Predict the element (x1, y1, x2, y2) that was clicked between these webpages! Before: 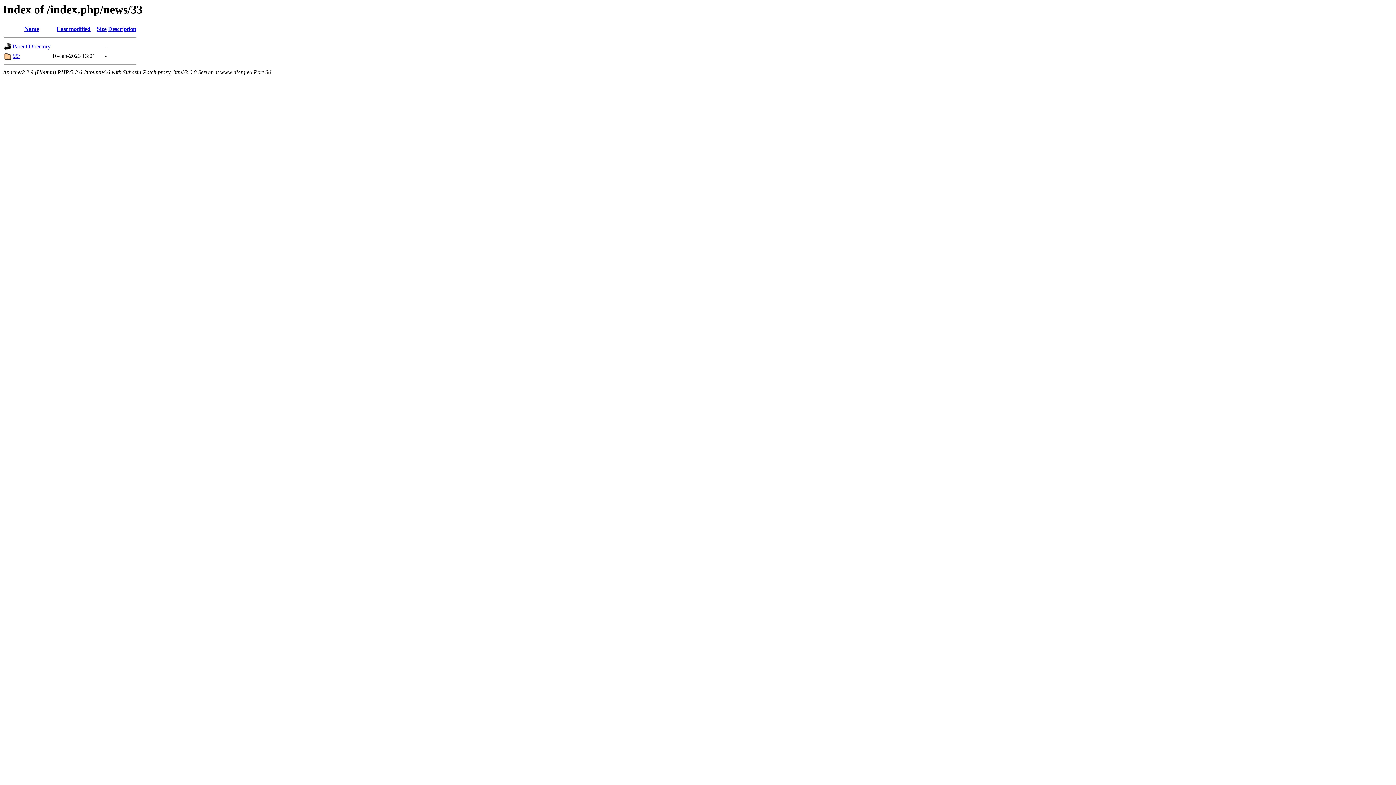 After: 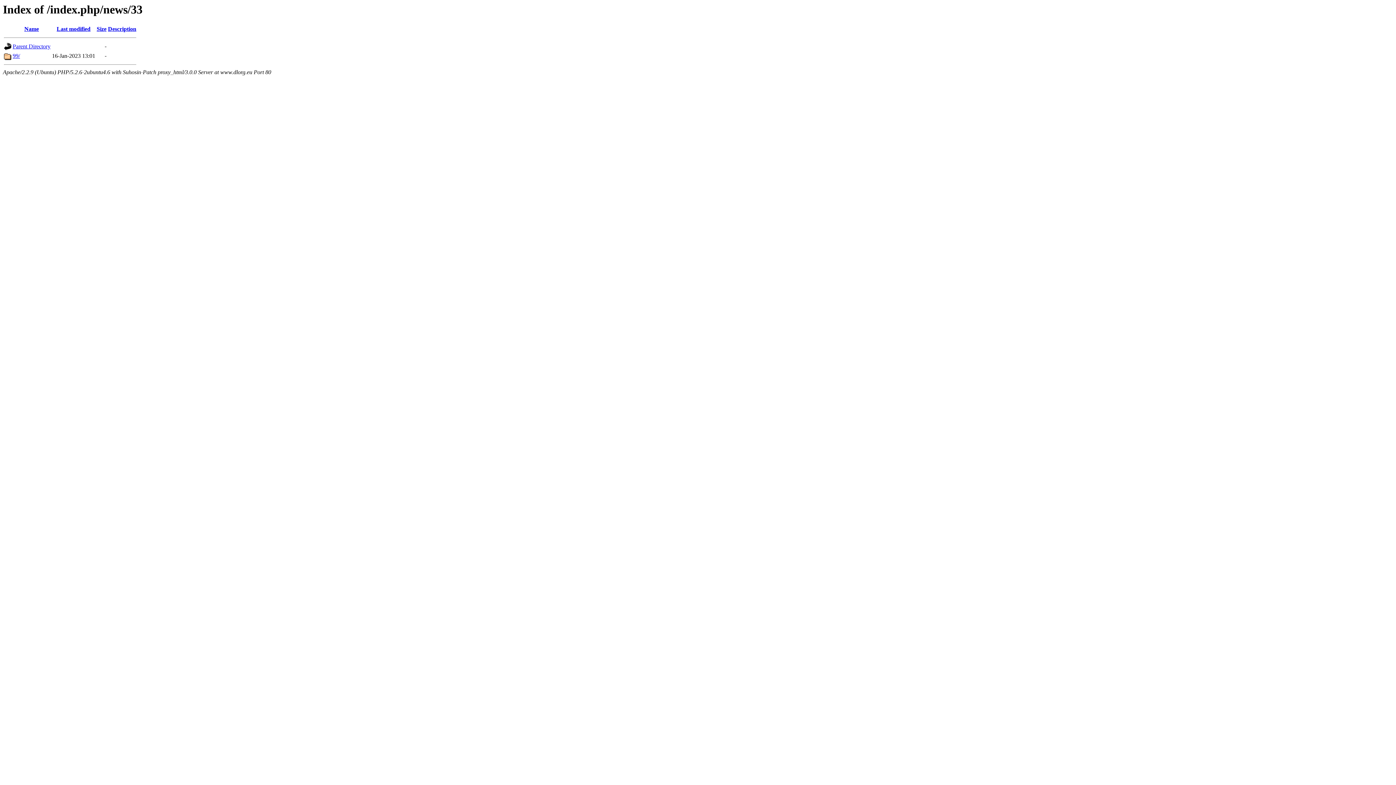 Action: bbox: (56, 25, 90, 32) label: Last modified